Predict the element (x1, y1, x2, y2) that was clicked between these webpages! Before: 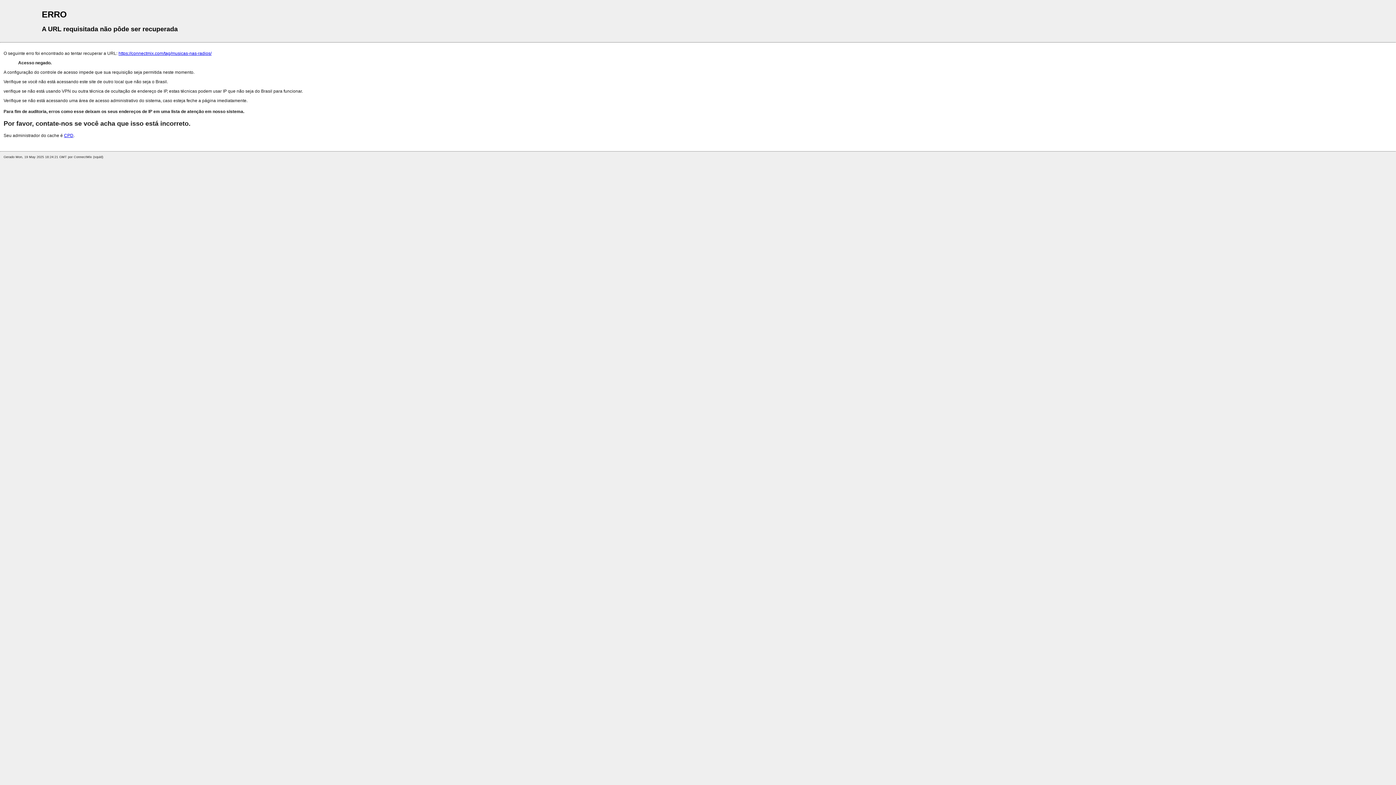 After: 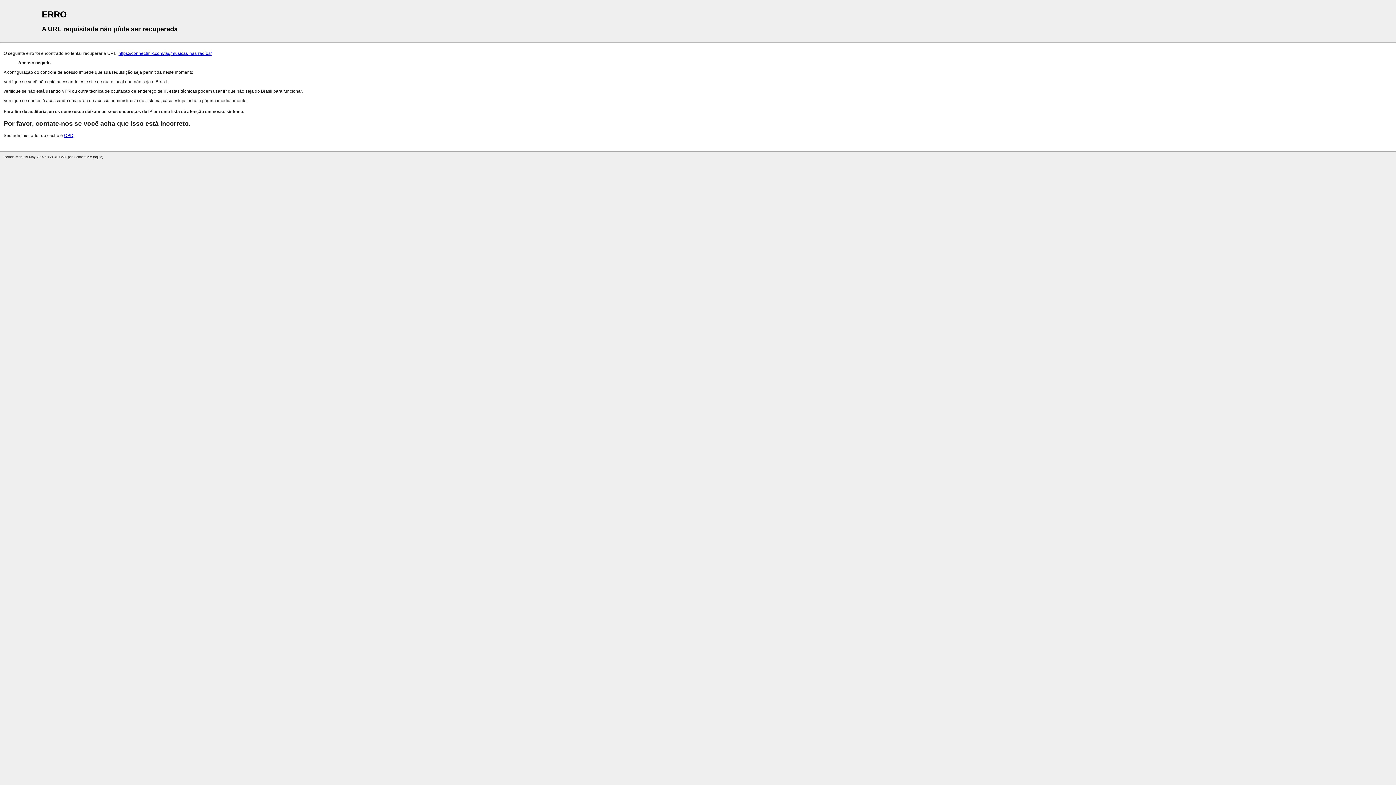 Action: bbox: (118, 50, 211, 56) label: https://connectmix.com/tag/musicas-nas-radios/